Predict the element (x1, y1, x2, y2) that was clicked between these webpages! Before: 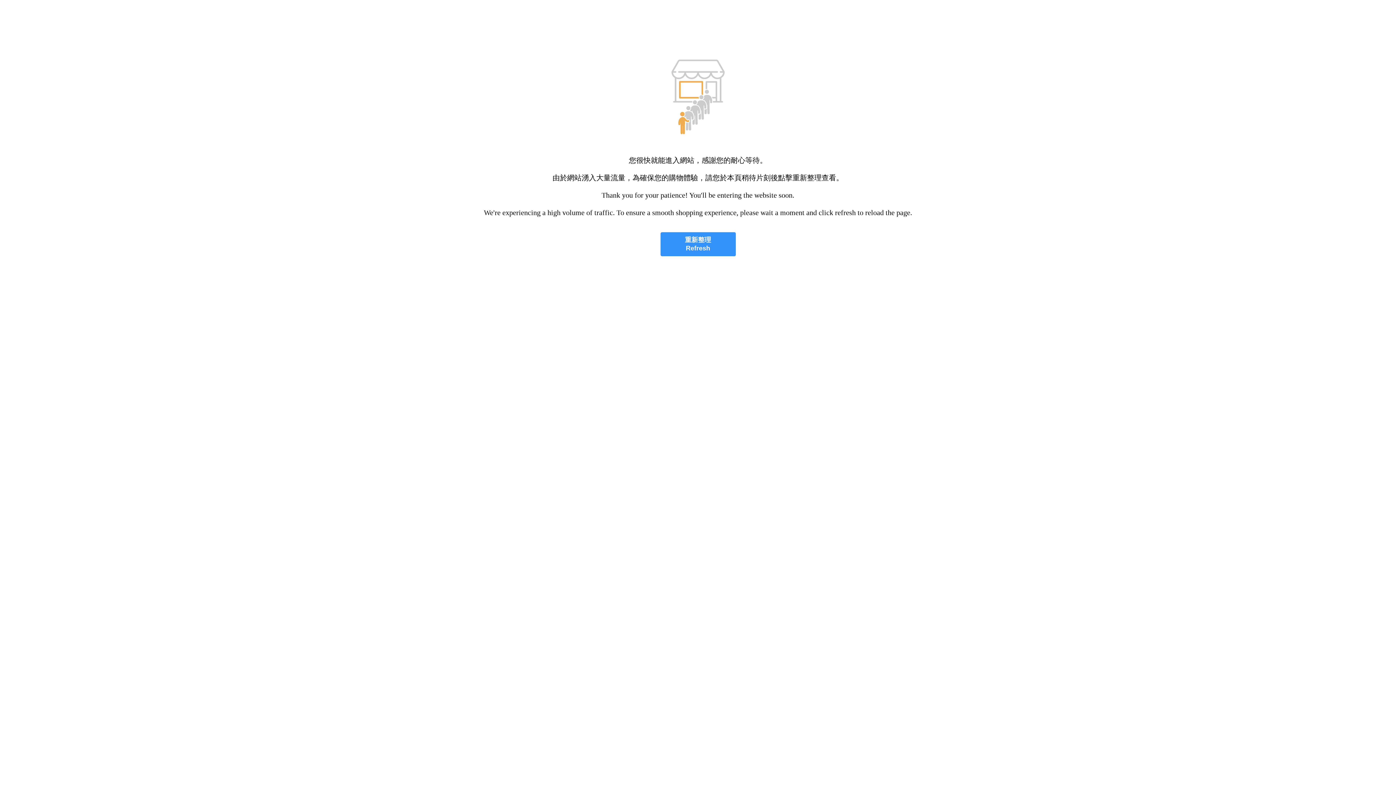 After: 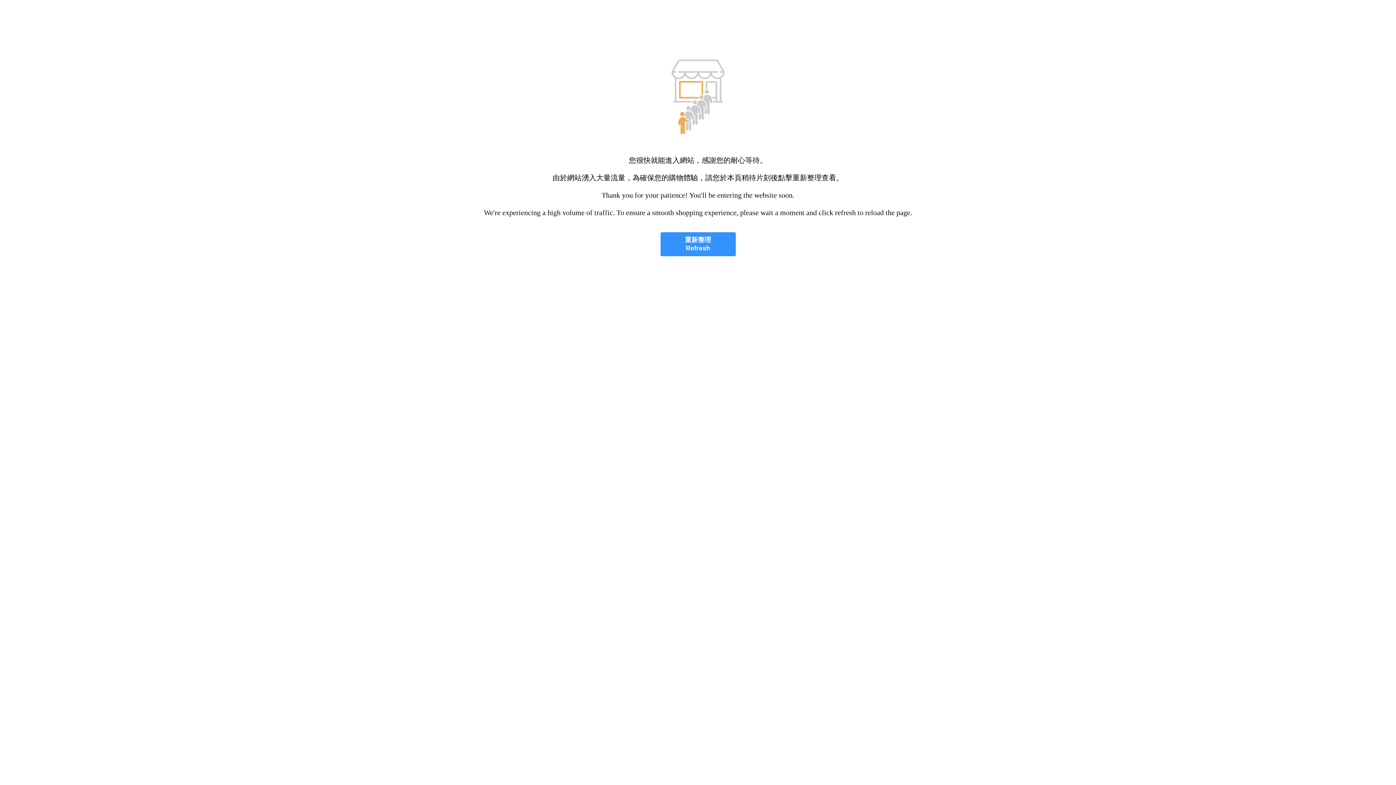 Action: bbox: (660, 232, 735, 256) label: 重新整理
Refresh